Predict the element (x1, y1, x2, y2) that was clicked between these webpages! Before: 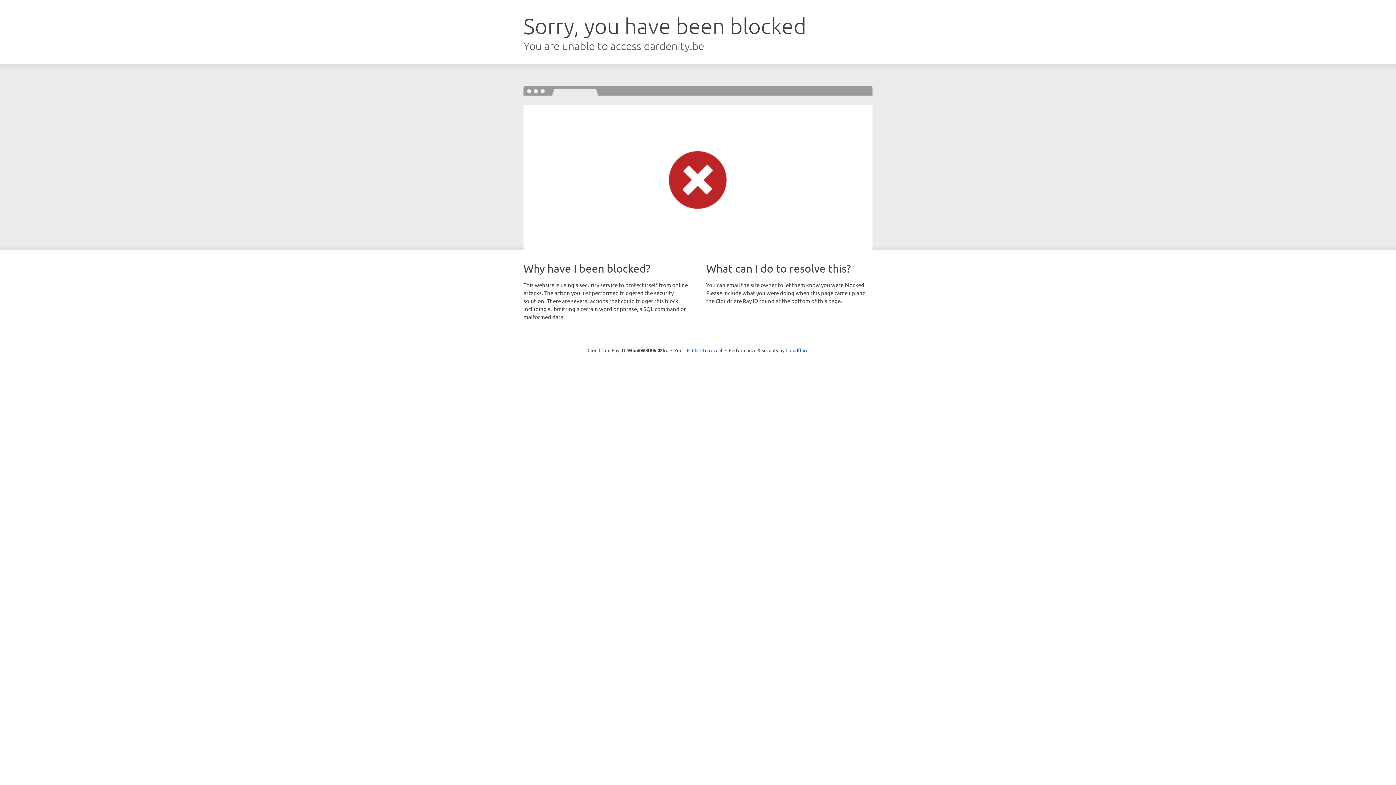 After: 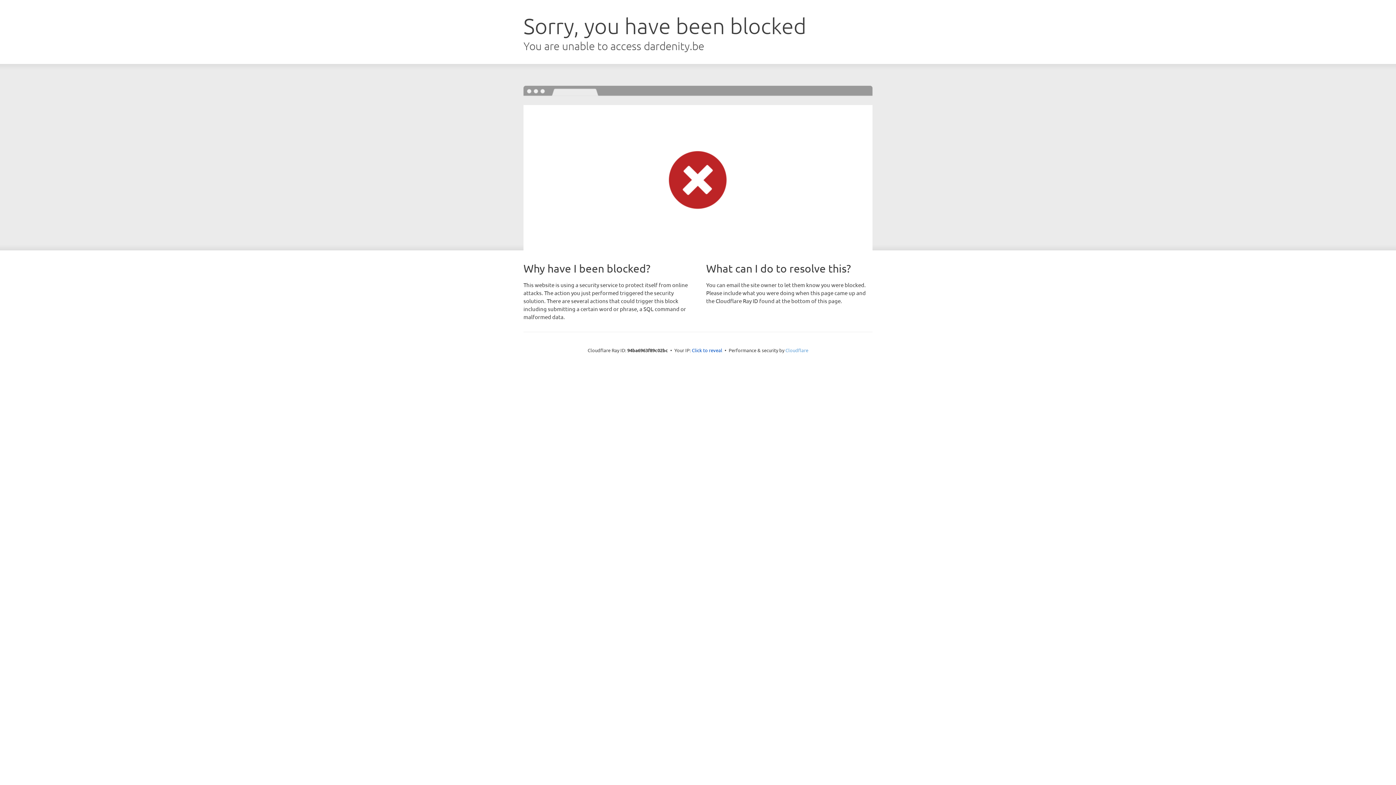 Action: label: Cloudflare bbox: (785, 347, 808, 353)